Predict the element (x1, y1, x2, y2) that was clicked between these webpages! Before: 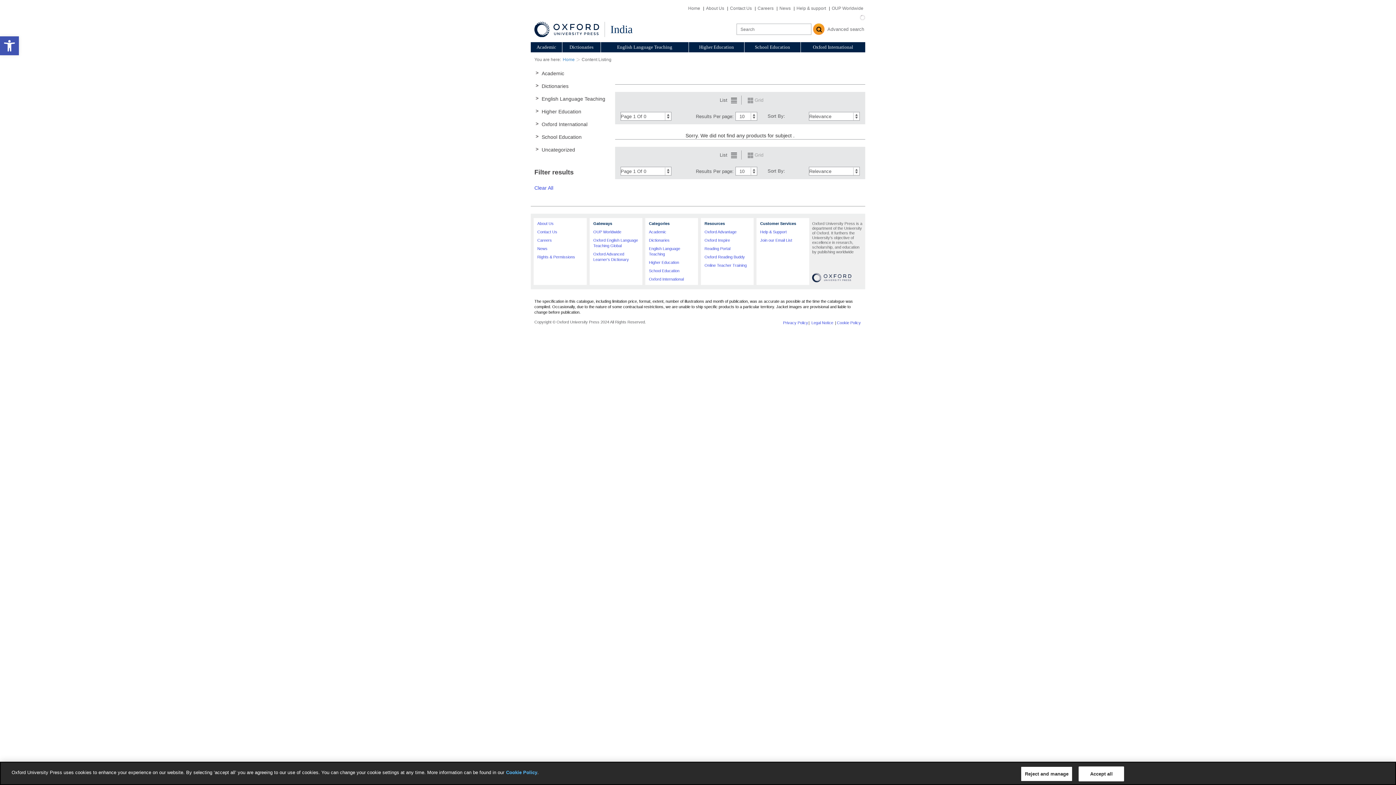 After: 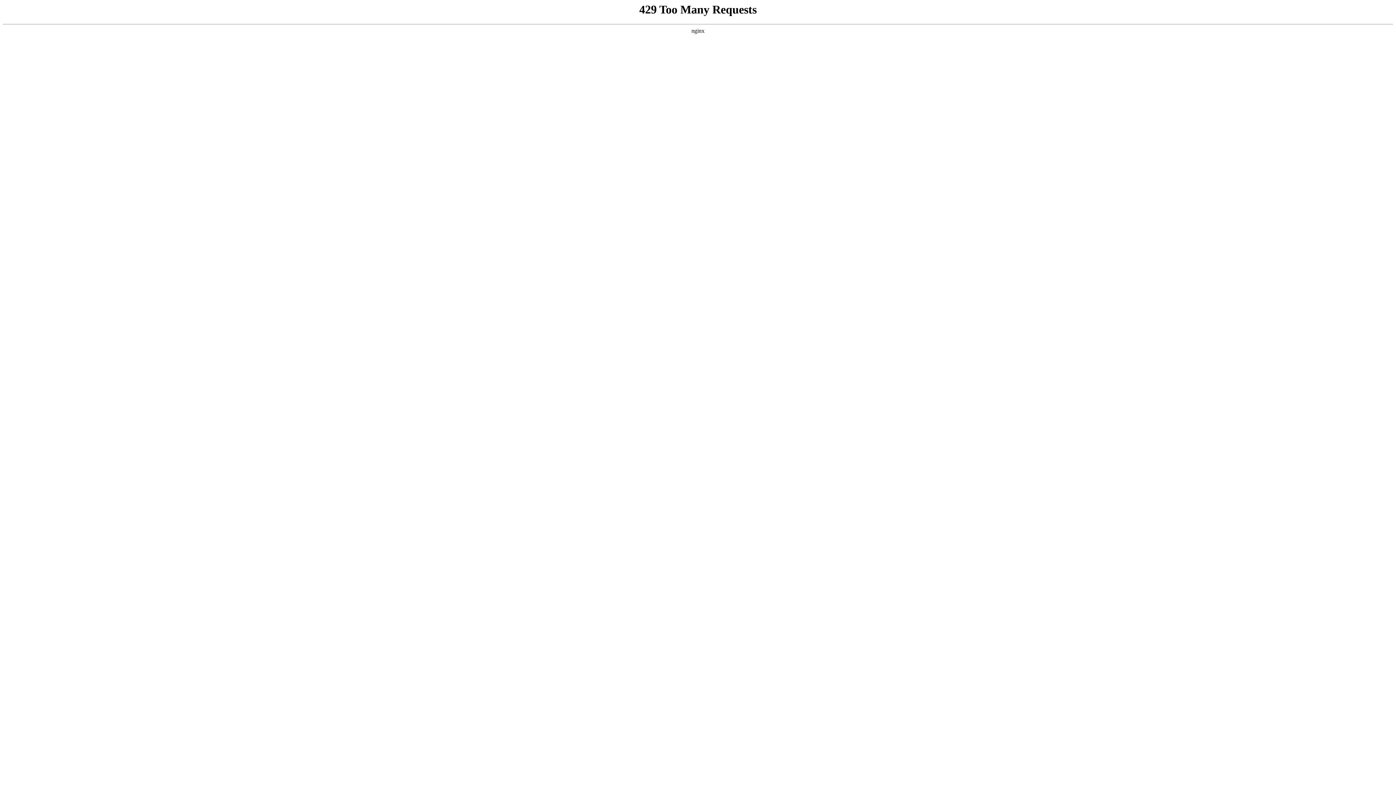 Action: label: Oxford Reading Buddy bbox: (704, 254, 745, 259)